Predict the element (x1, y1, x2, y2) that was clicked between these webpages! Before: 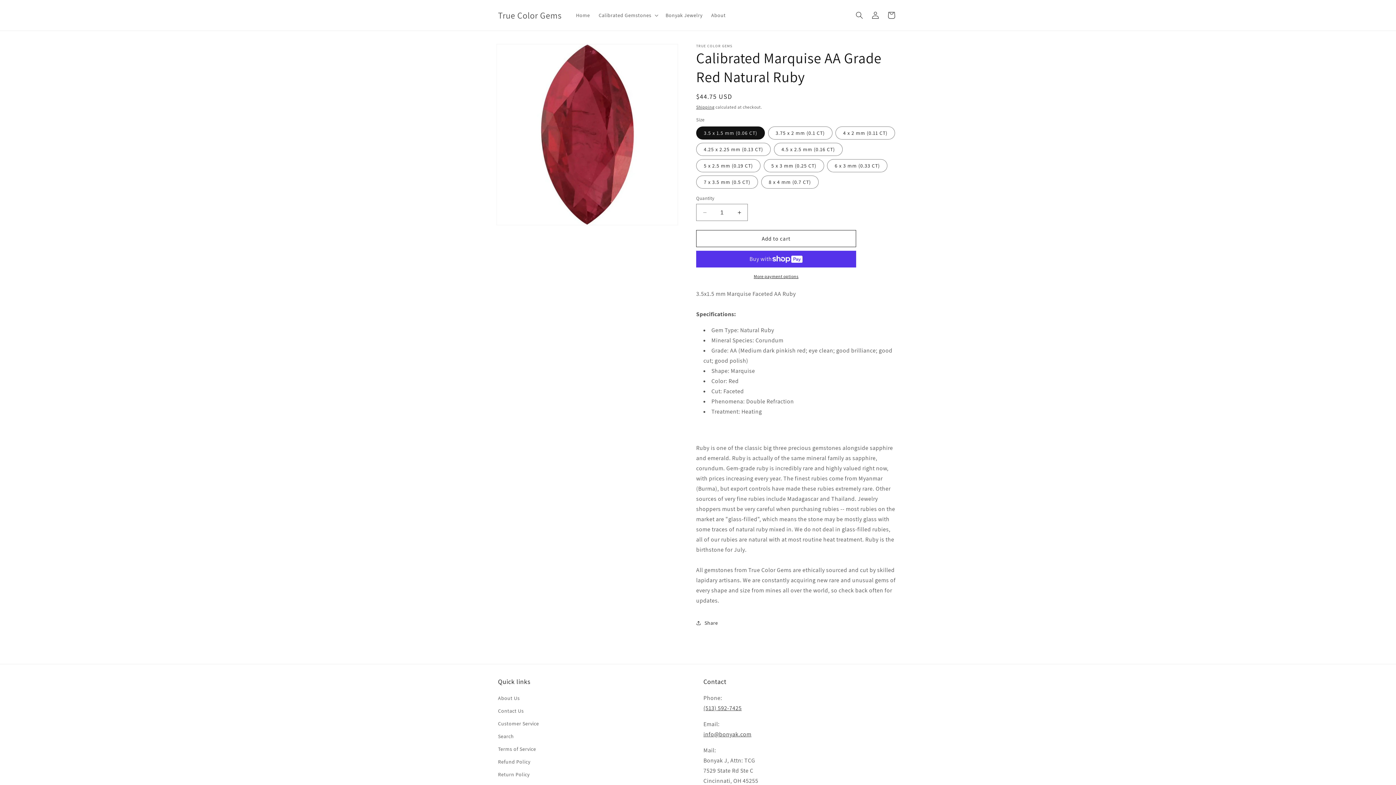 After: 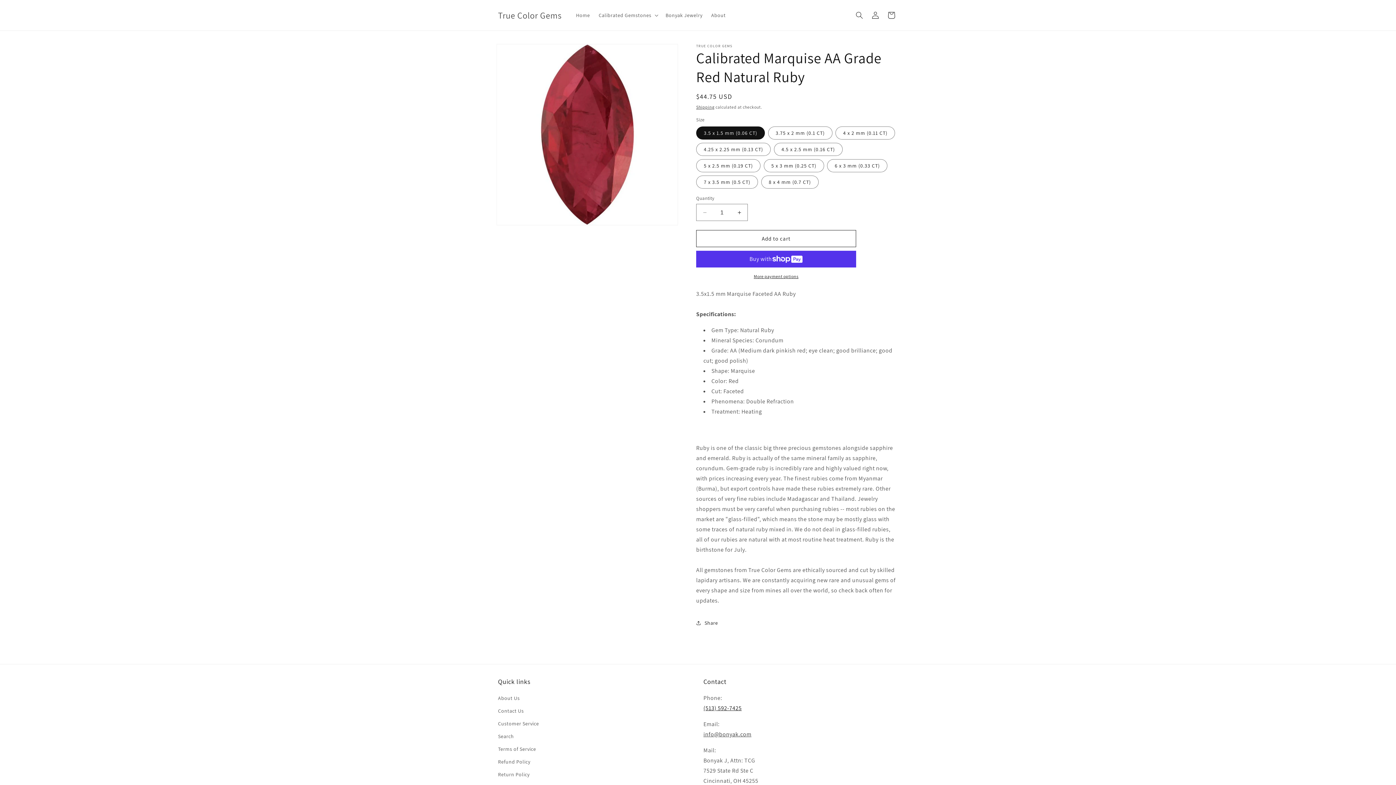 Action: label: (513) 592-7425 bbox: (703, 704, 741, 712)